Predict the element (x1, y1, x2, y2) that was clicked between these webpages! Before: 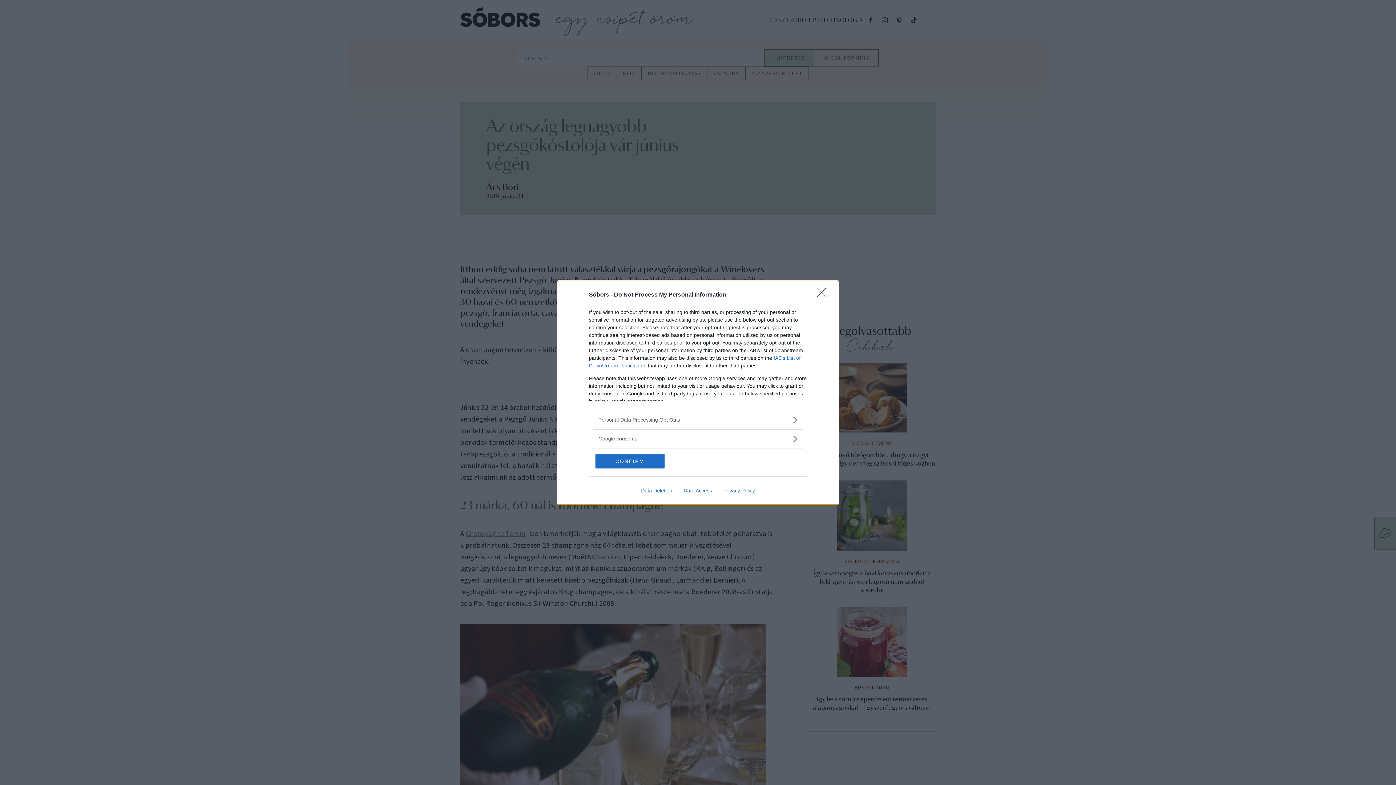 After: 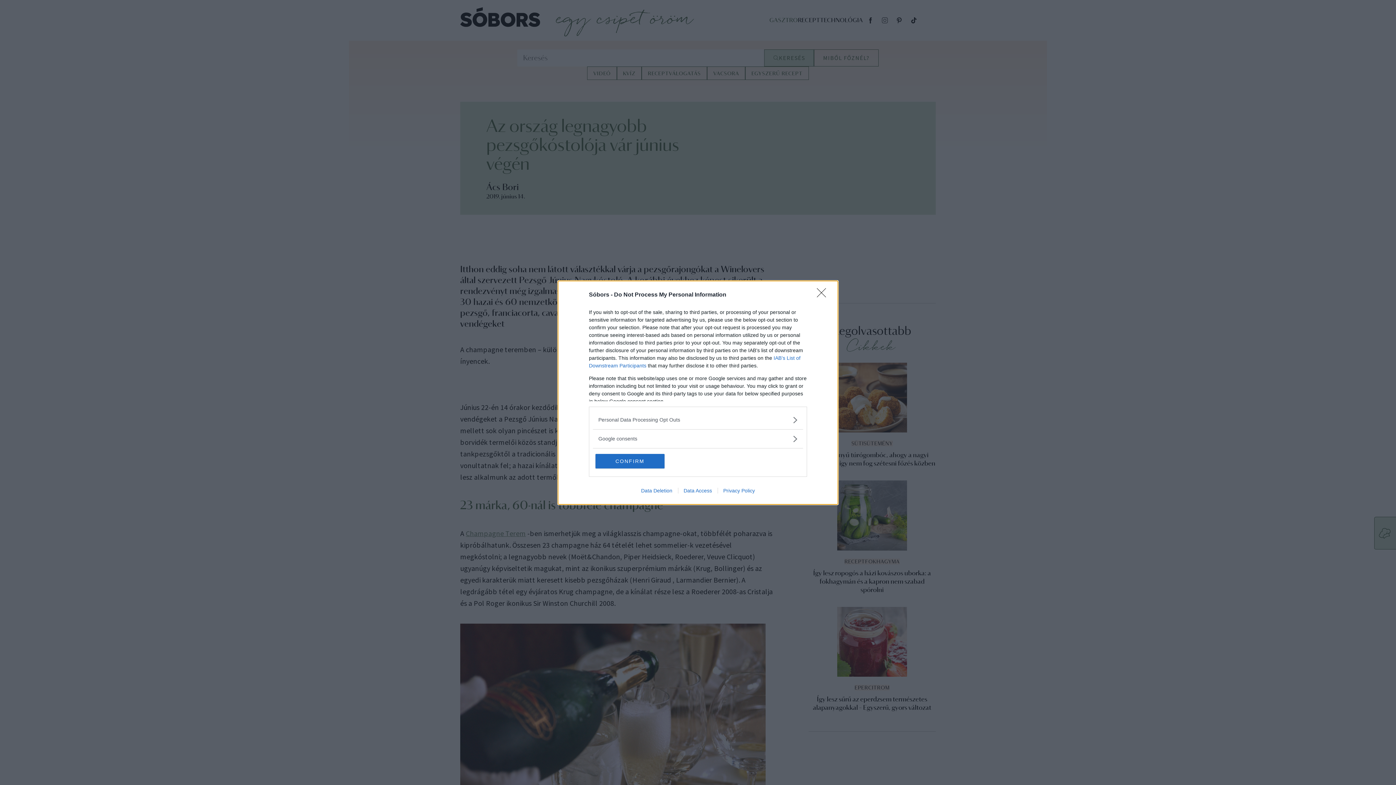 Action: label: Privacy Policy bbox: (717, 487, 760, 493)